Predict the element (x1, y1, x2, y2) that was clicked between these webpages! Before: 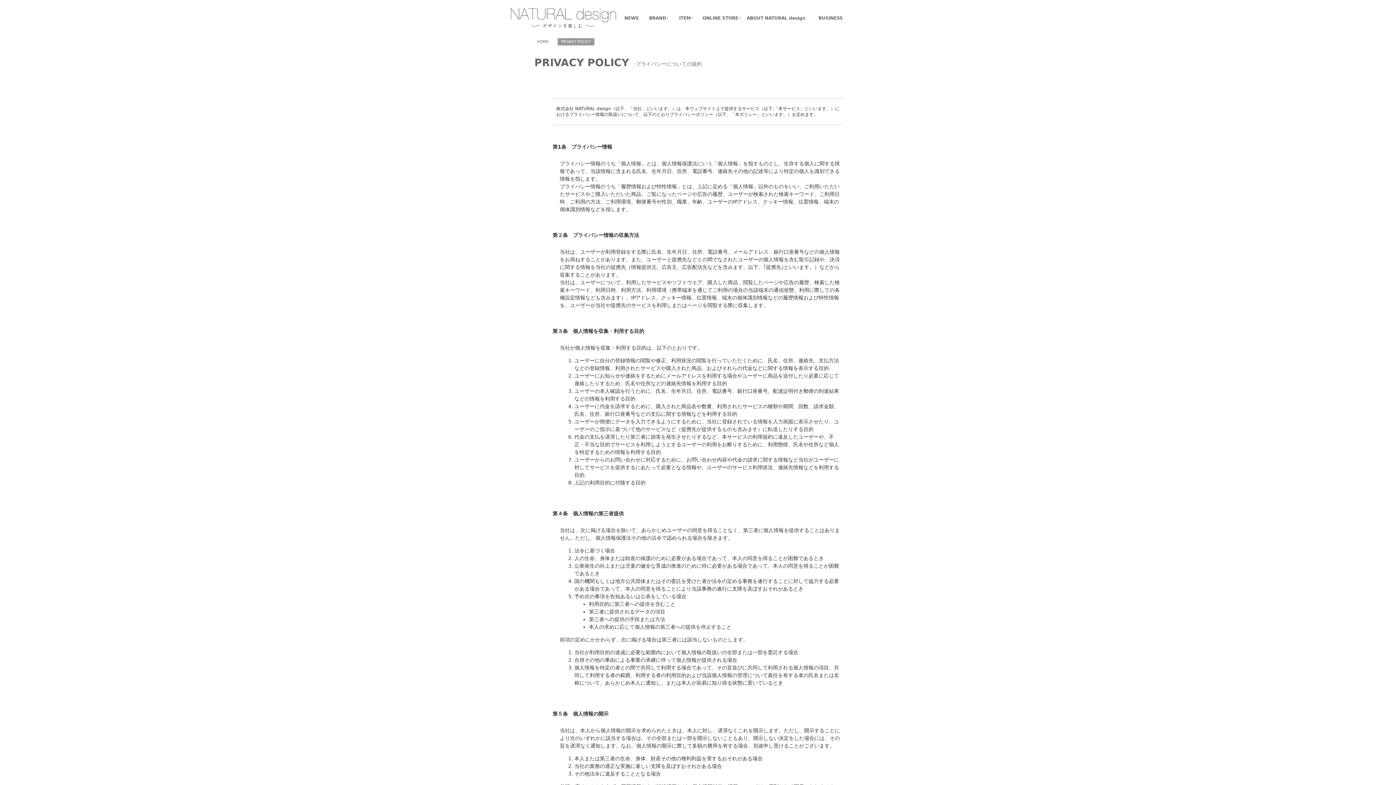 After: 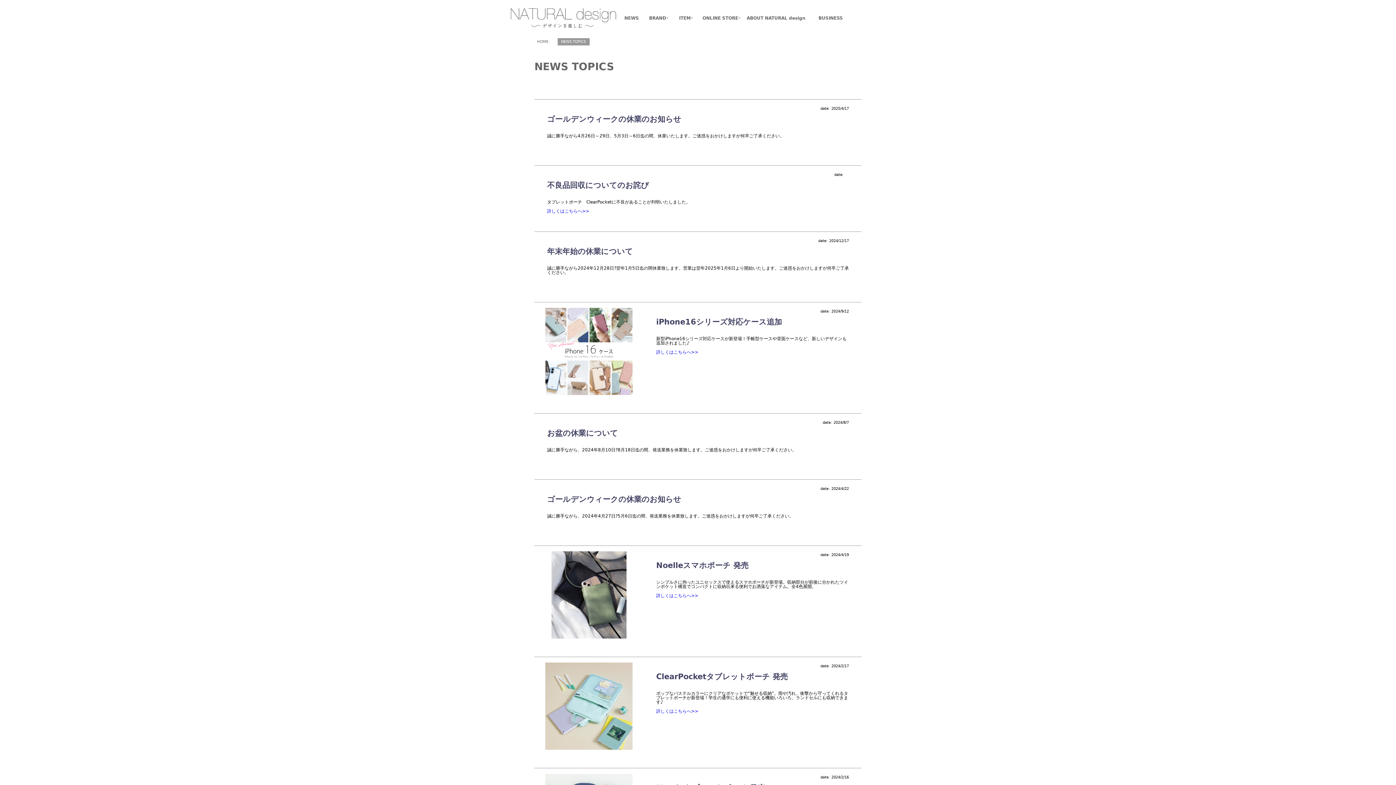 Action: label: NEWS bbox: (618, 0, 645, 36)